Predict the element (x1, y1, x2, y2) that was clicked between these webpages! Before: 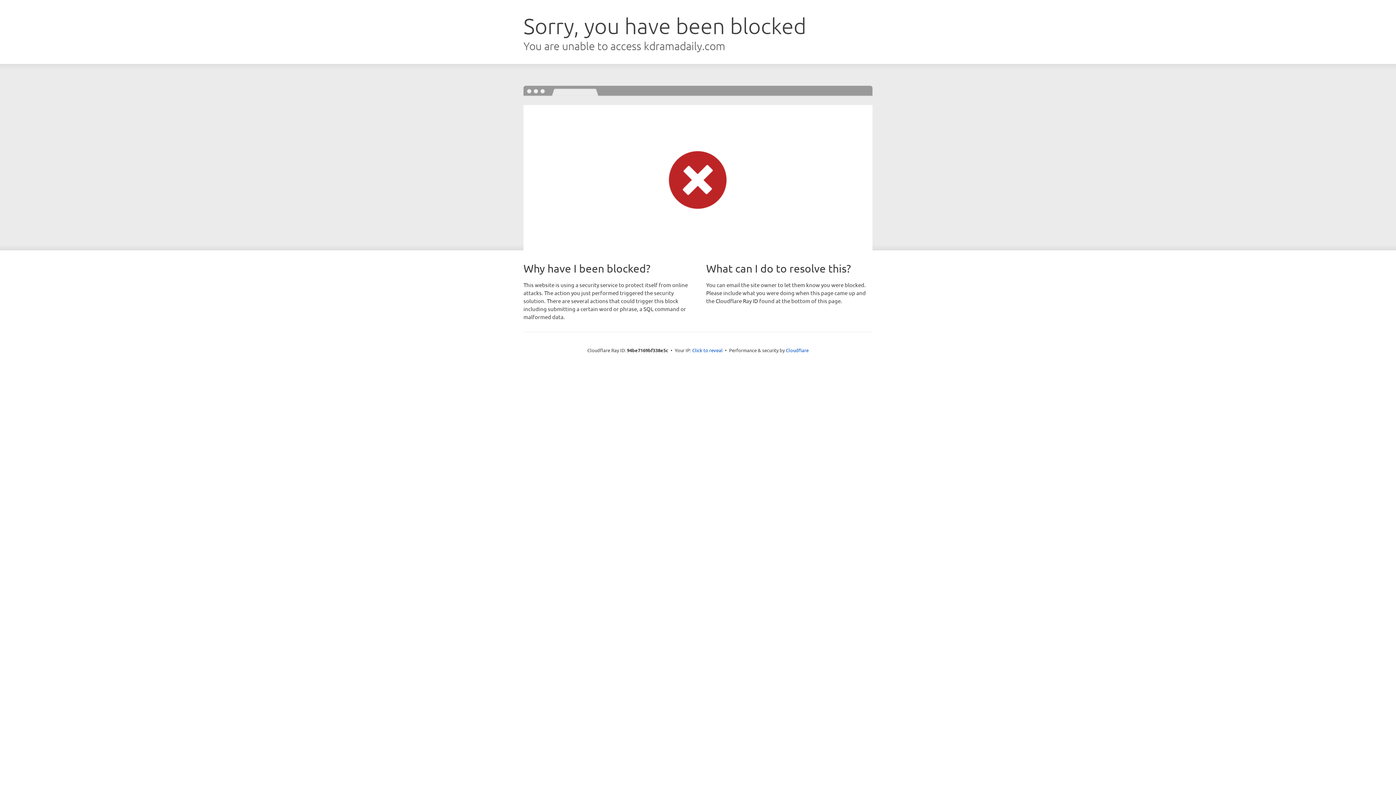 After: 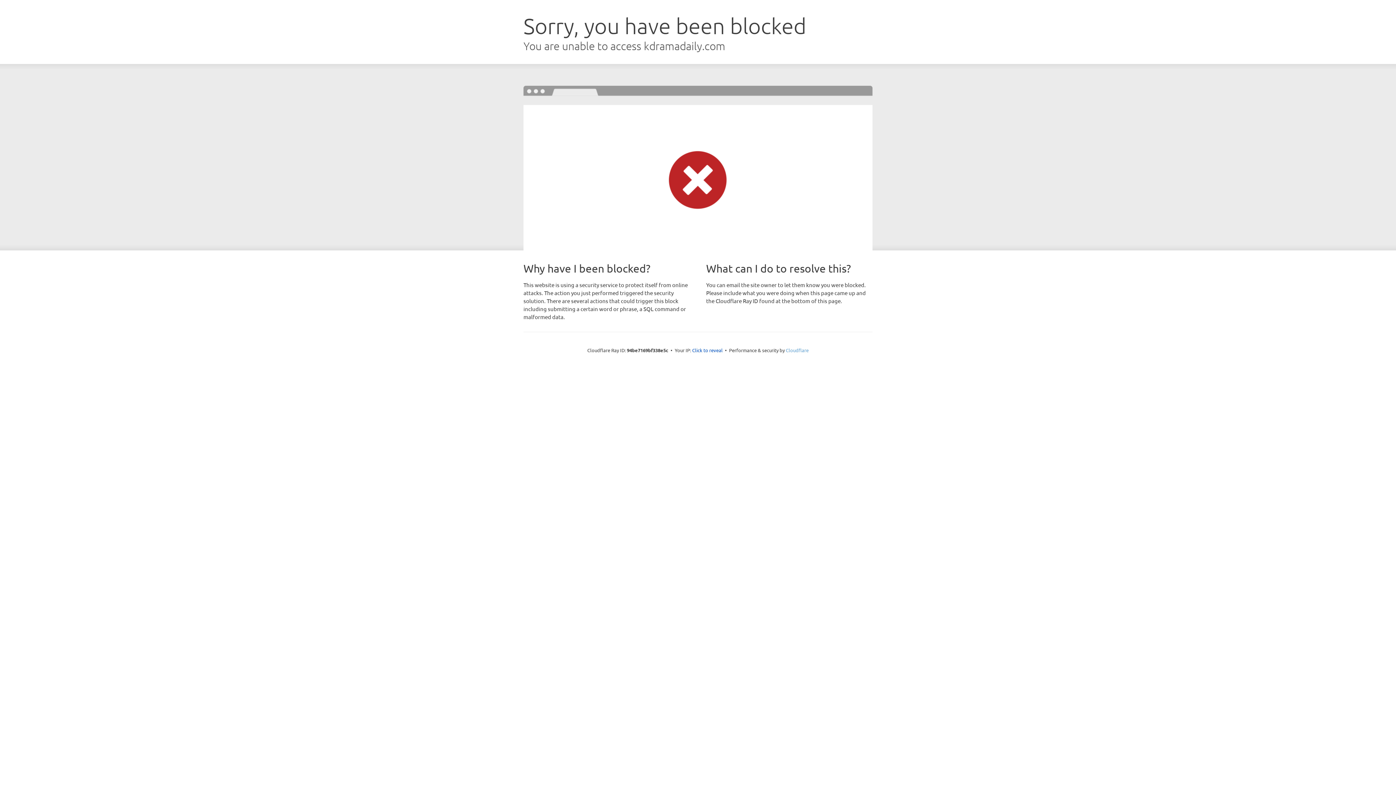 Action: bbox: (786, 347, 808, 353) label: Cloudflare